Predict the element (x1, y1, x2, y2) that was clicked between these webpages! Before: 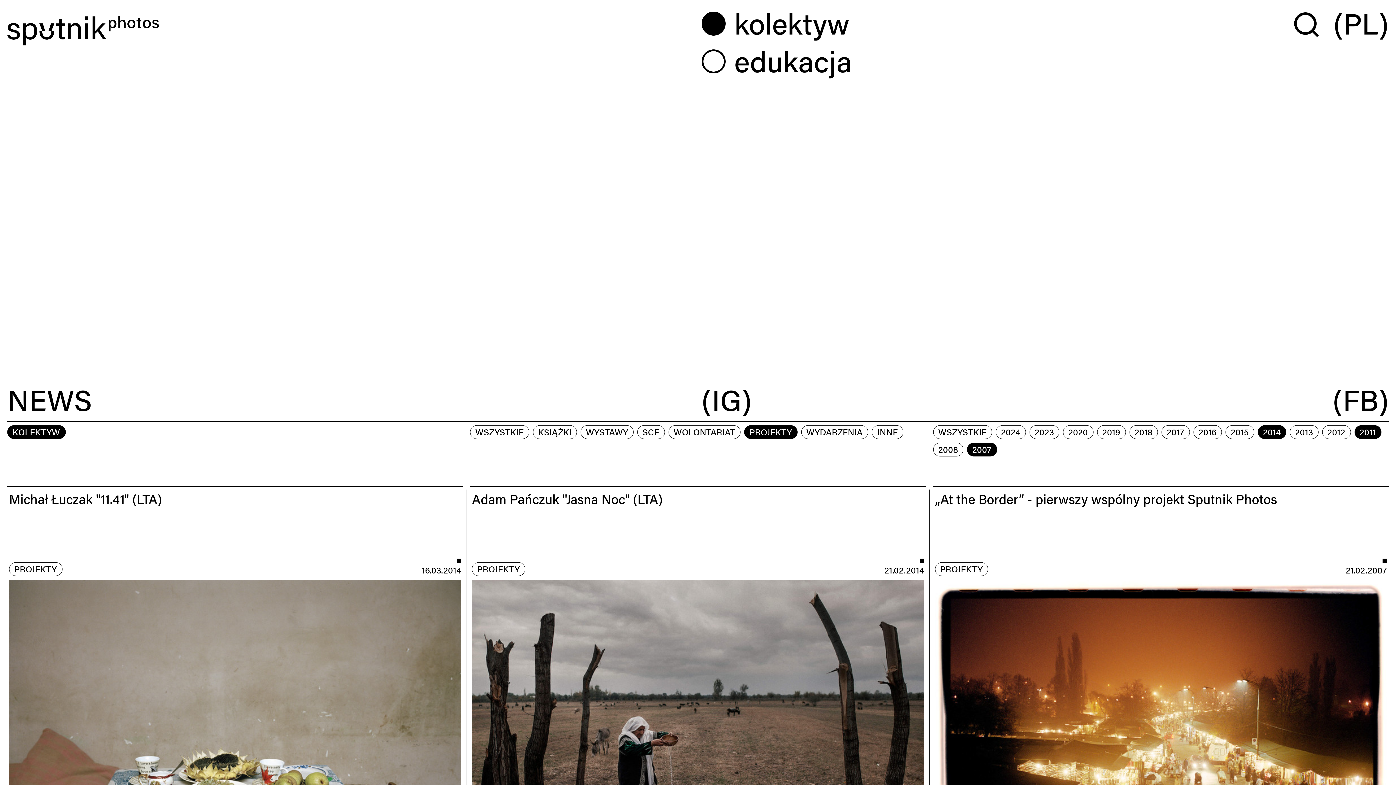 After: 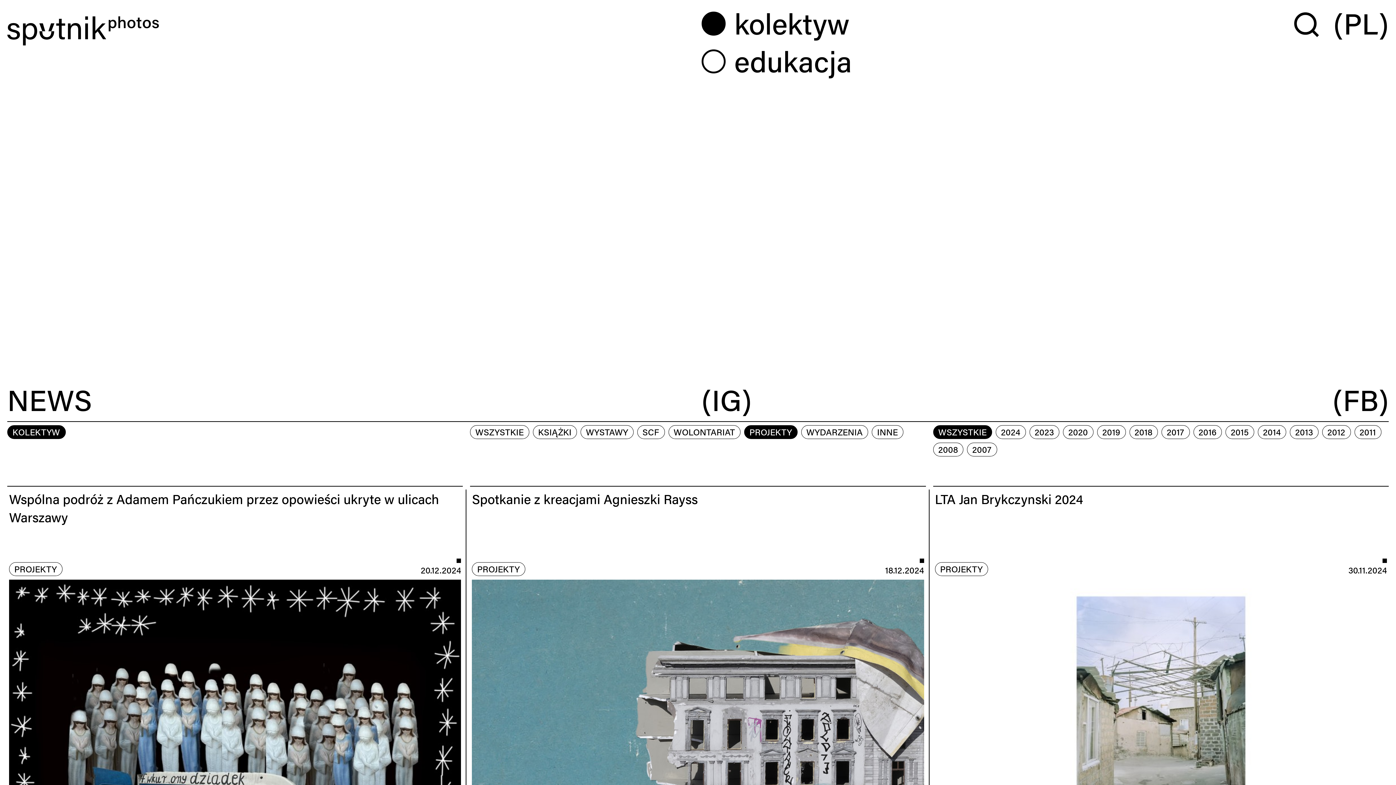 Action: bbox: (933, 425, 992, 439) label: WSZYSTKIE